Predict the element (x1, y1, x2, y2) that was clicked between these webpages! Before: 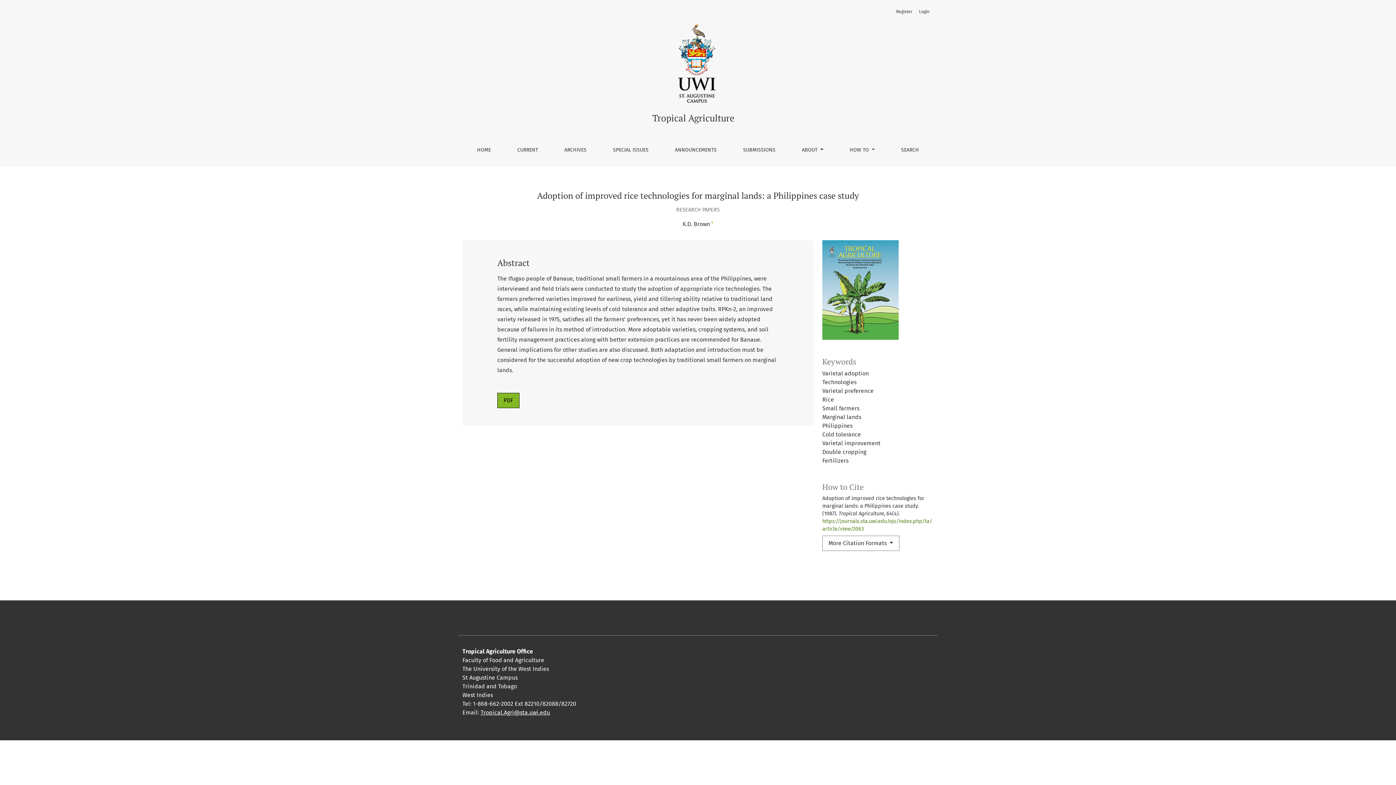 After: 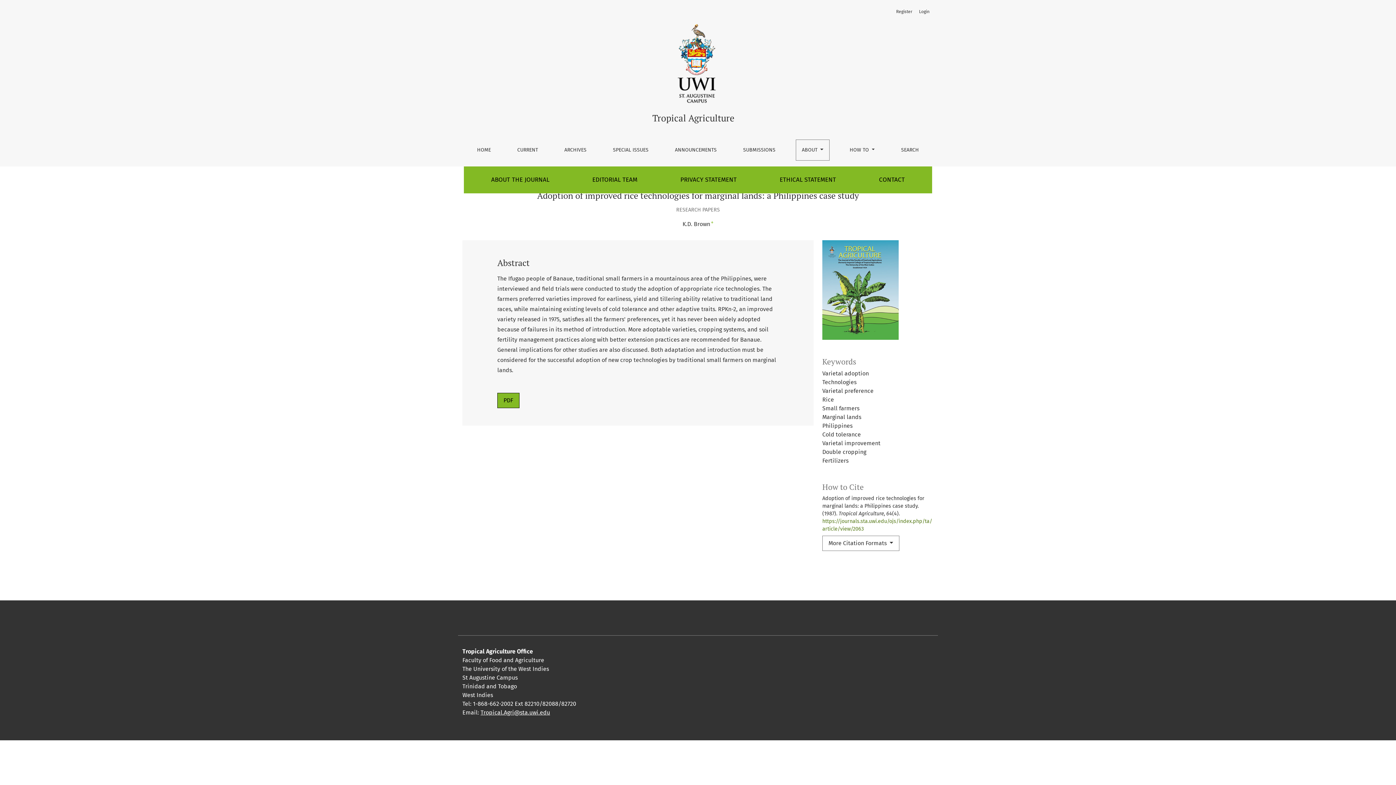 Action: label: ABOUT  bbox: (795, 139, 829, 160)